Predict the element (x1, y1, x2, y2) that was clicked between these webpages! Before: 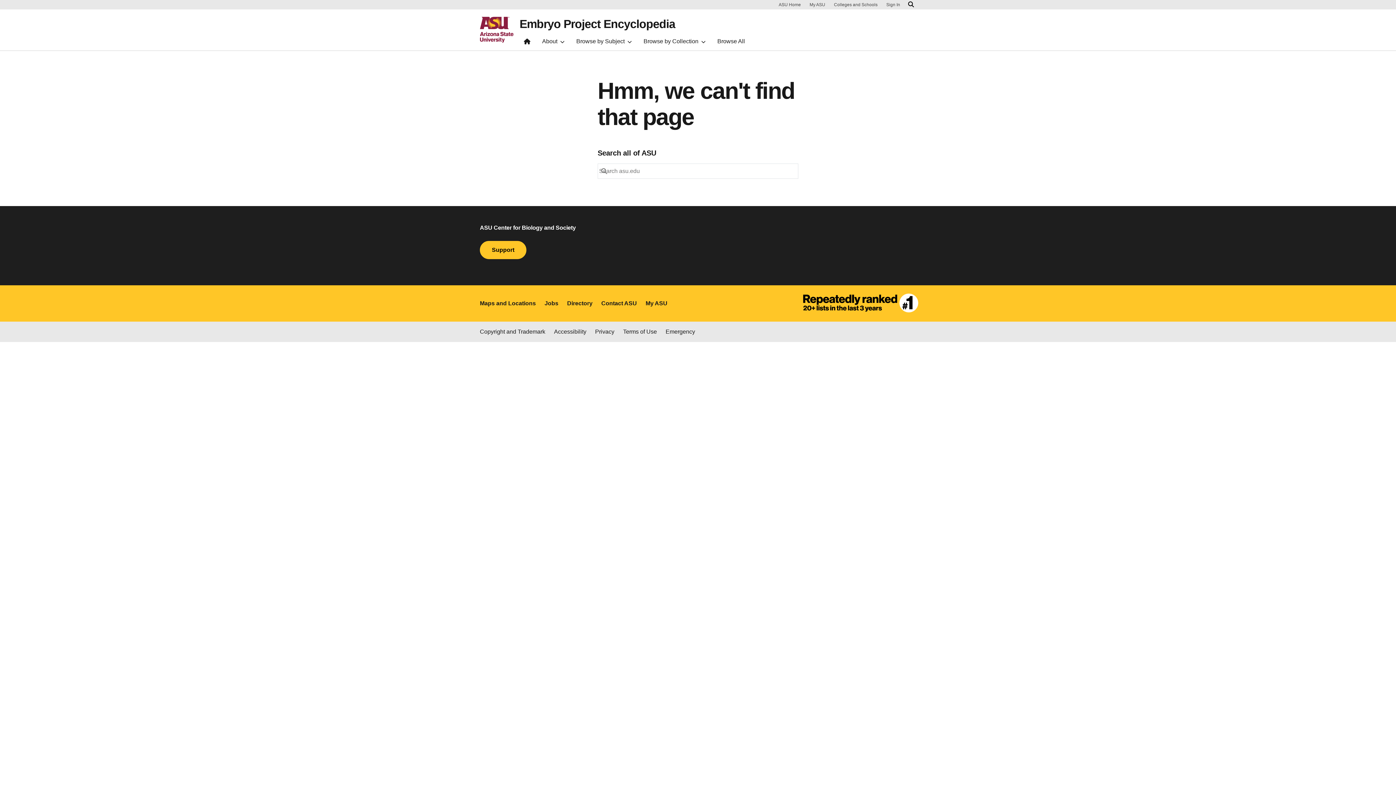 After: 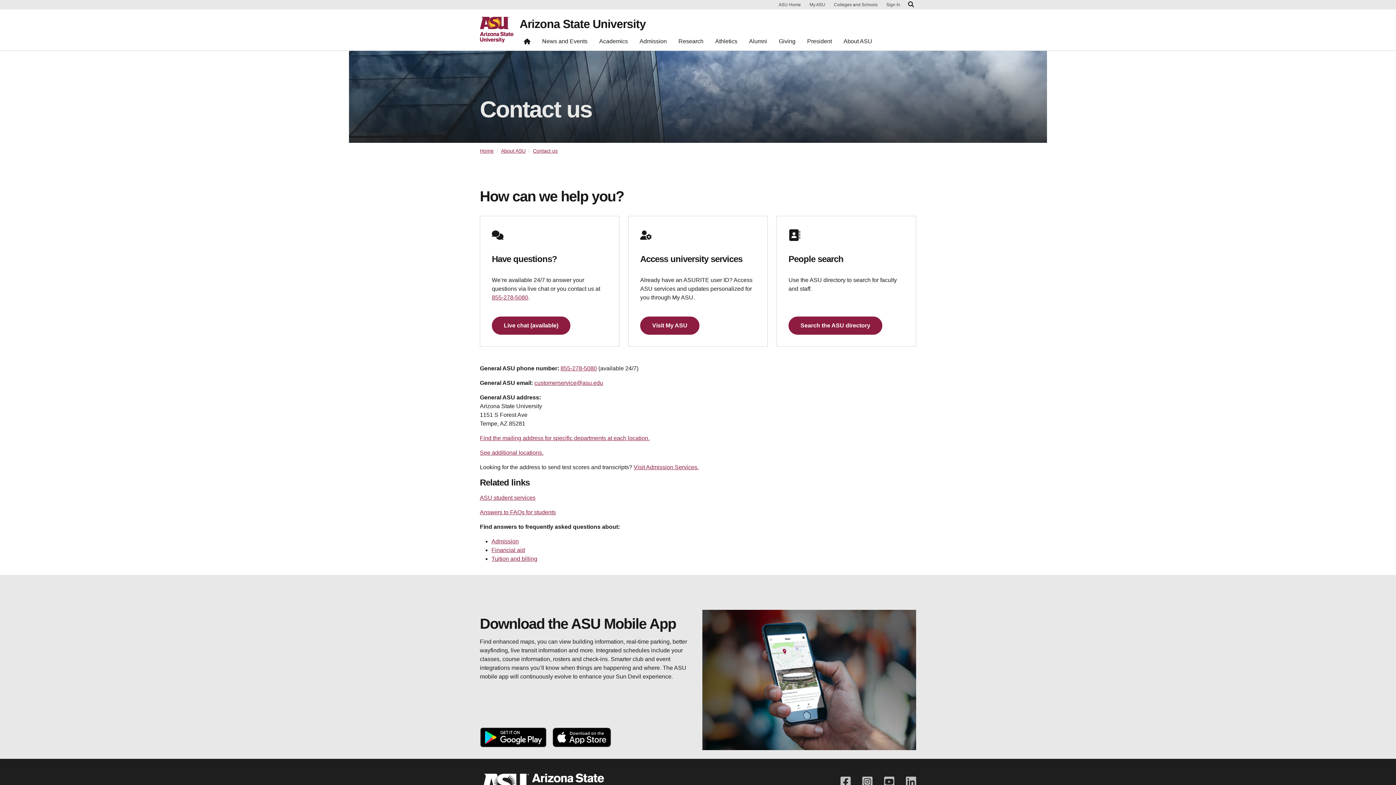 Action: bbox: (601, 299, 637, 308) label: Contact ASU